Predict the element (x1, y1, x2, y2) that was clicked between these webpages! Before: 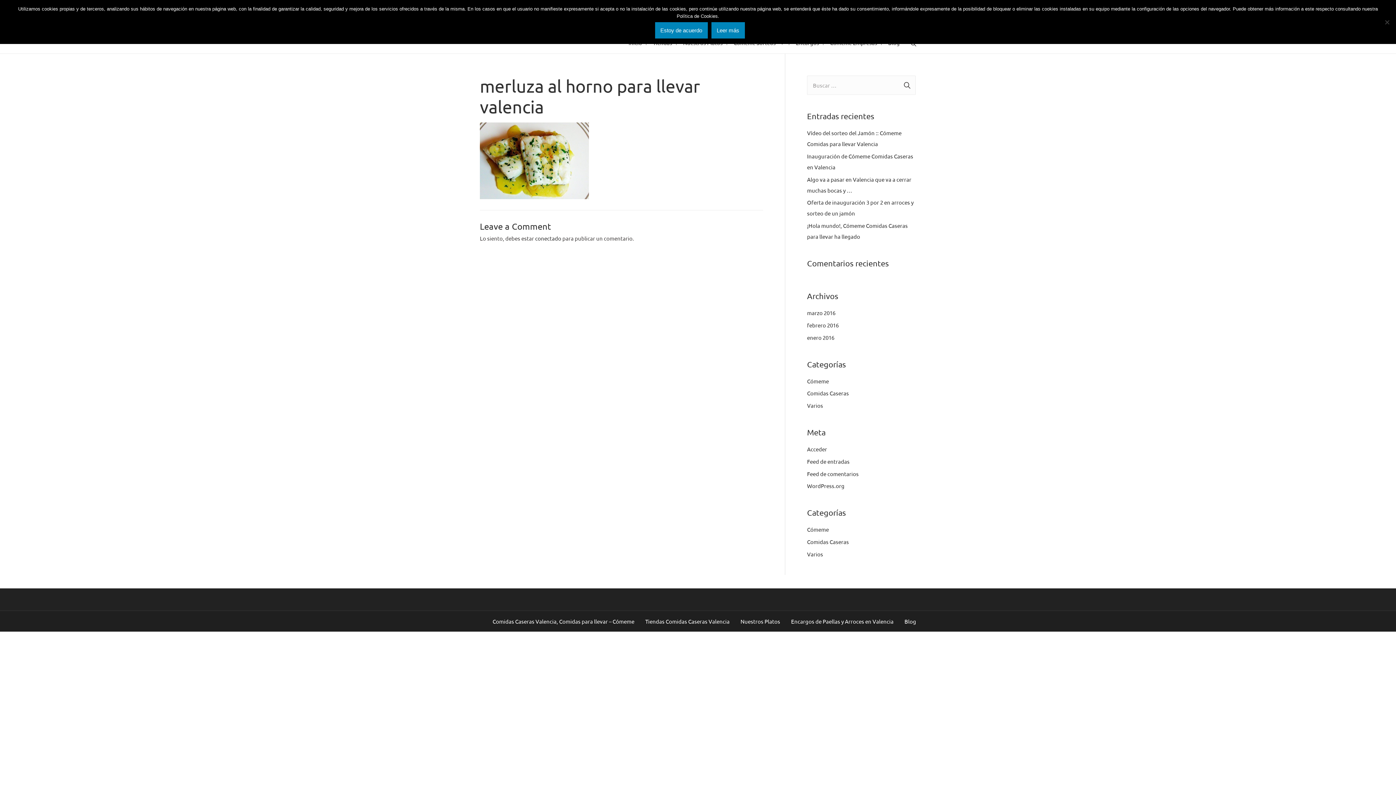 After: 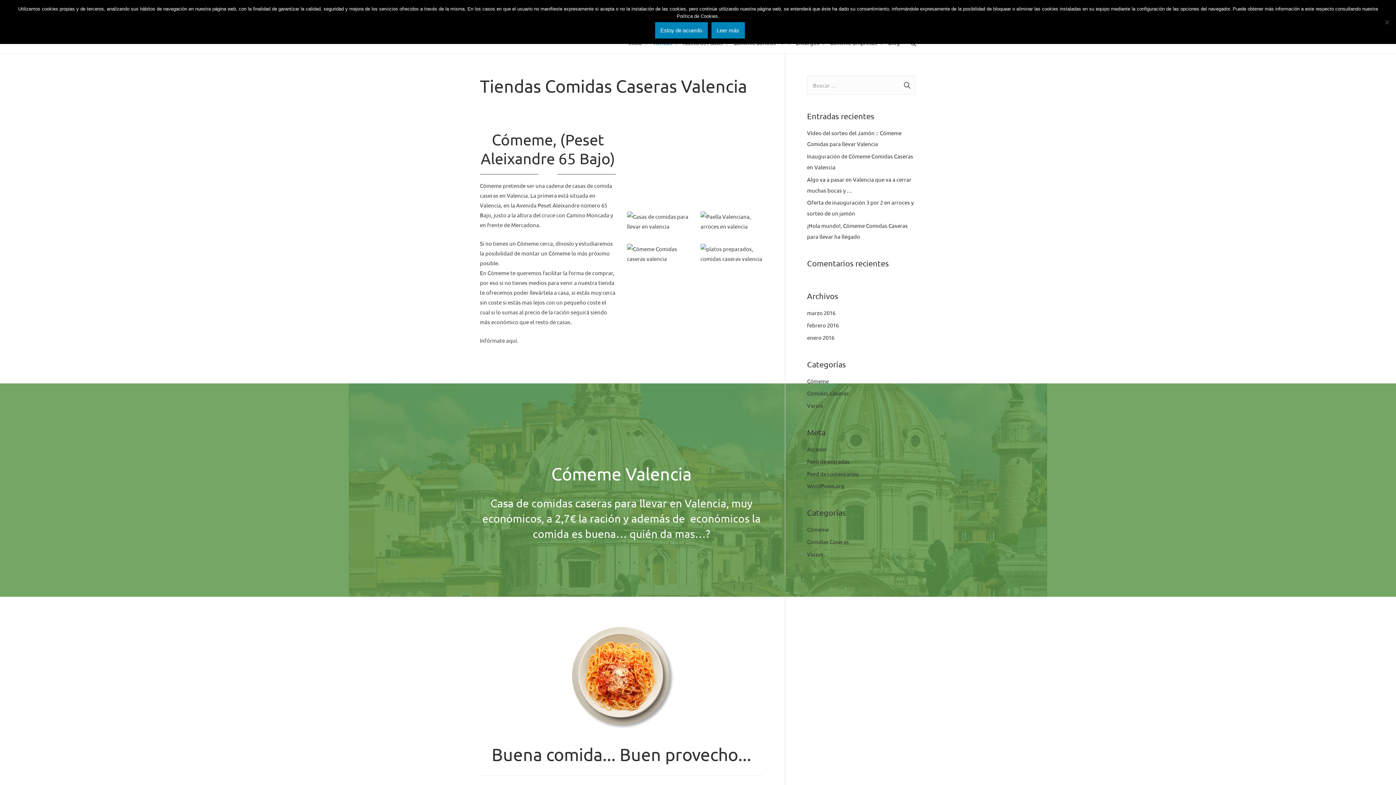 Action: bbox: (640, 618, 735, 625) label: Tiendas Comidas Caseras Valencia